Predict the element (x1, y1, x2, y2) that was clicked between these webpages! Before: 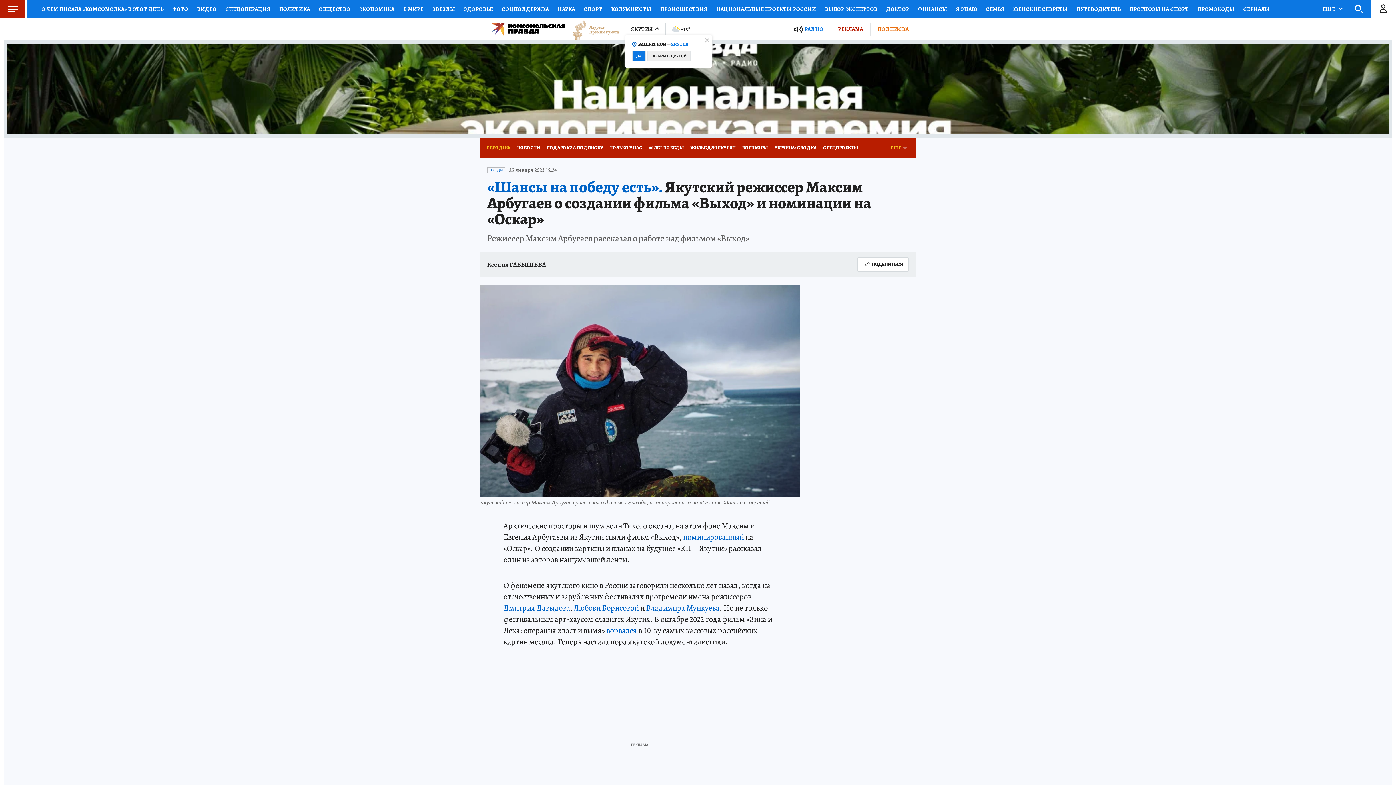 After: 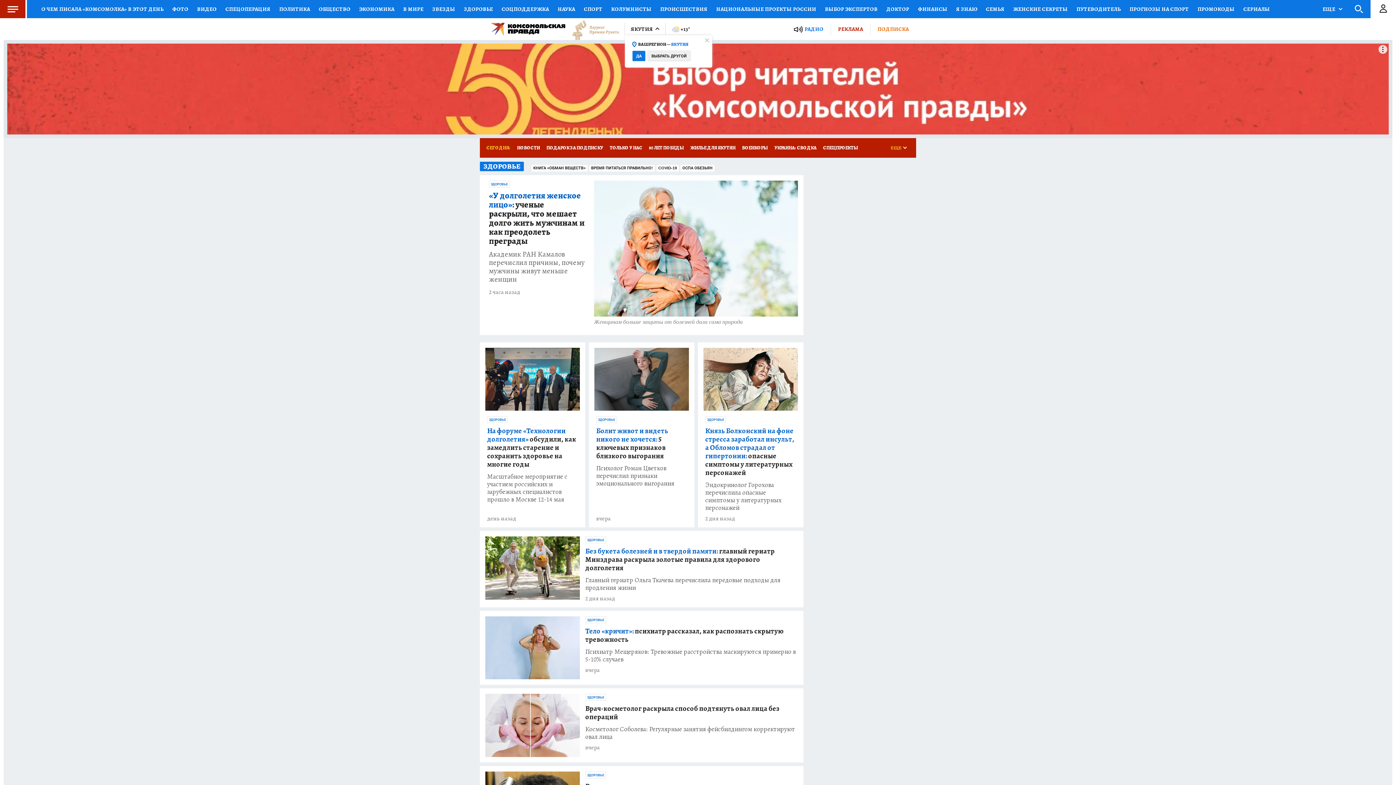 Action: bbox: (459, 0, 497, 18) label: ЗДОРОВЬЕ